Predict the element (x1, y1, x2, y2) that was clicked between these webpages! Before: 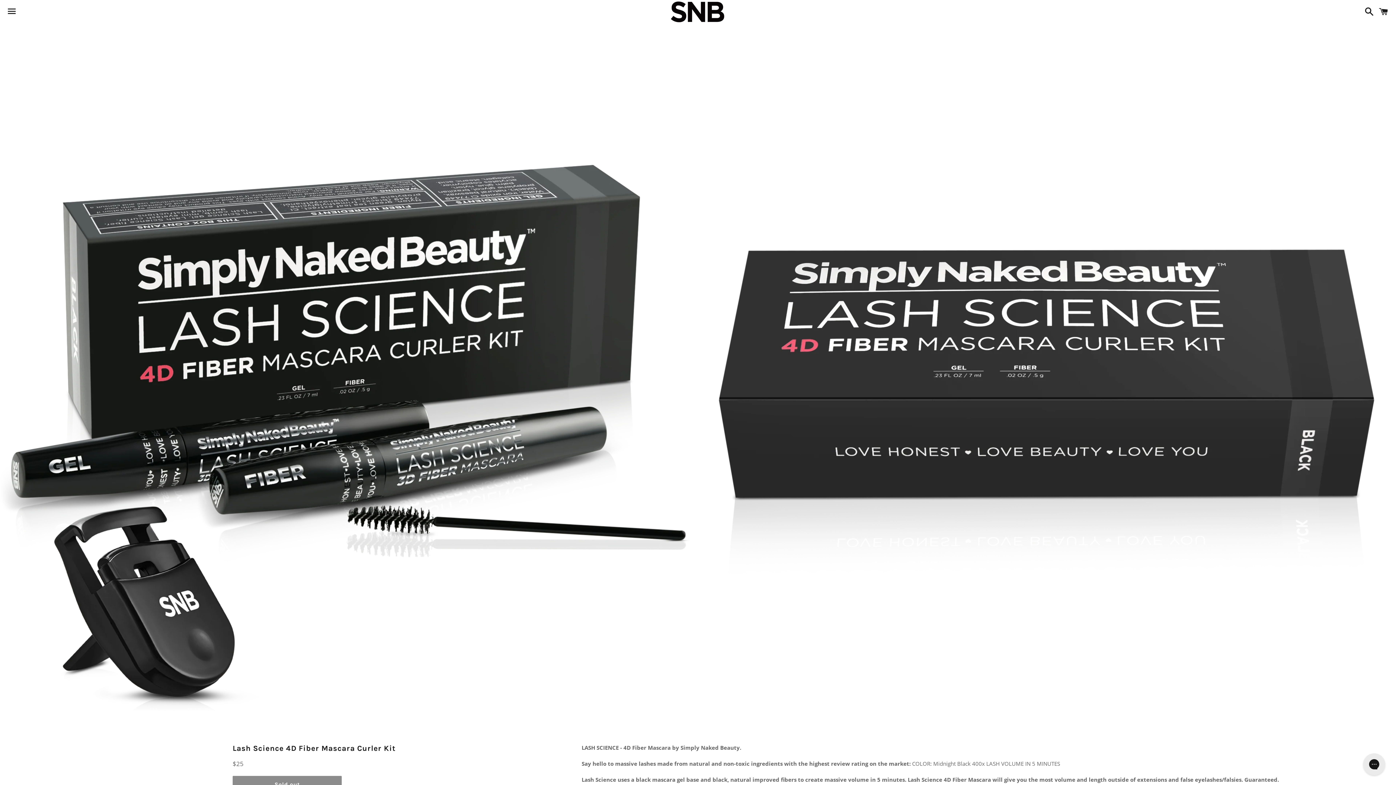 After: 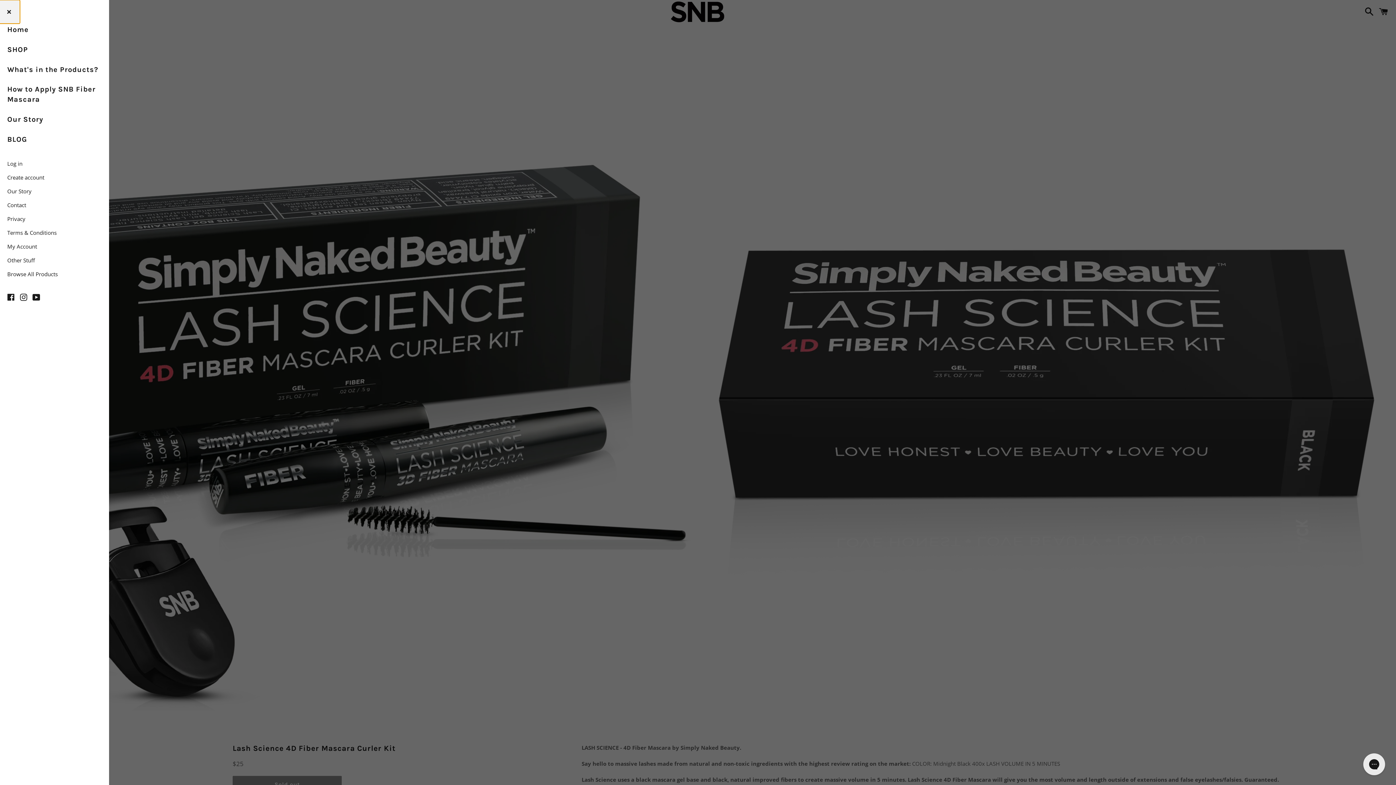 Action: label: Menu bbox: (3, 0, 20, 22)